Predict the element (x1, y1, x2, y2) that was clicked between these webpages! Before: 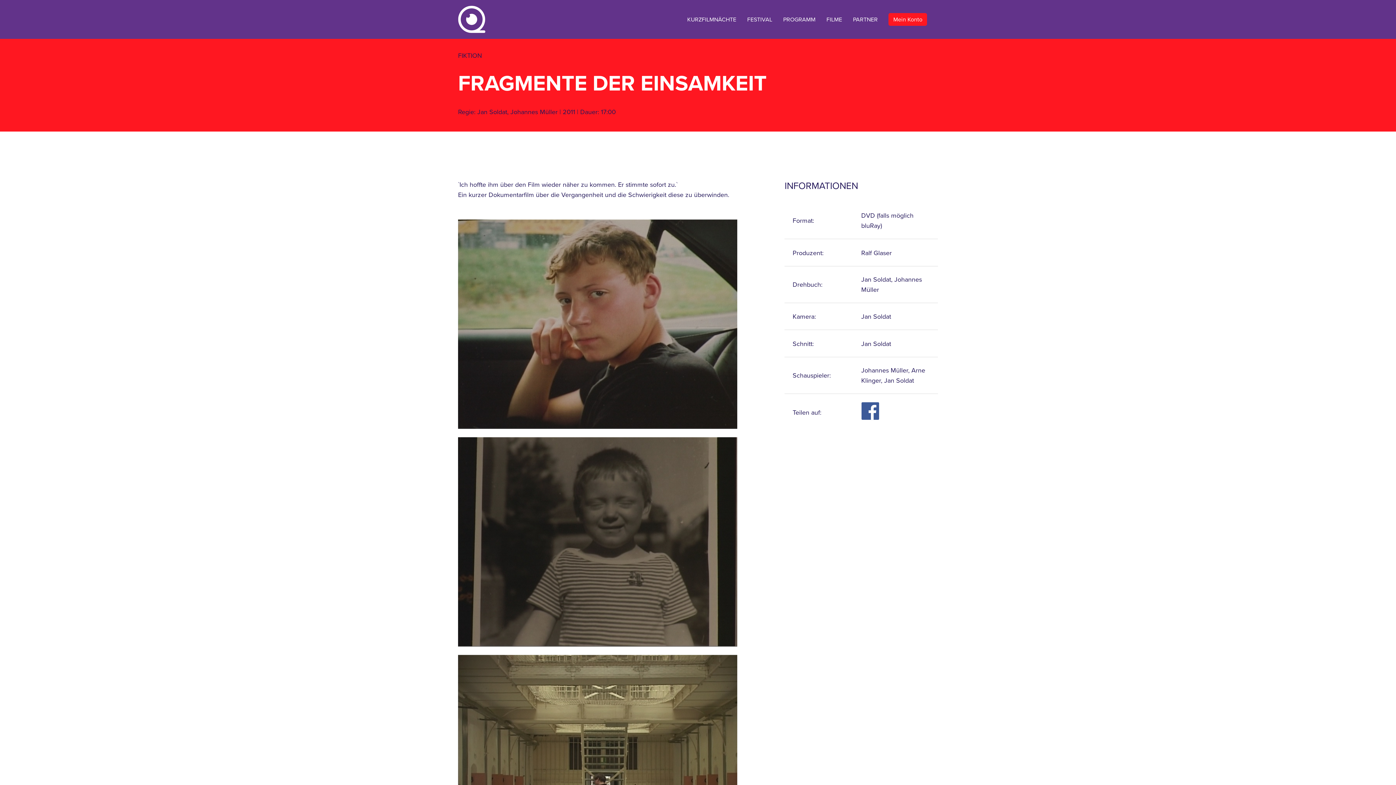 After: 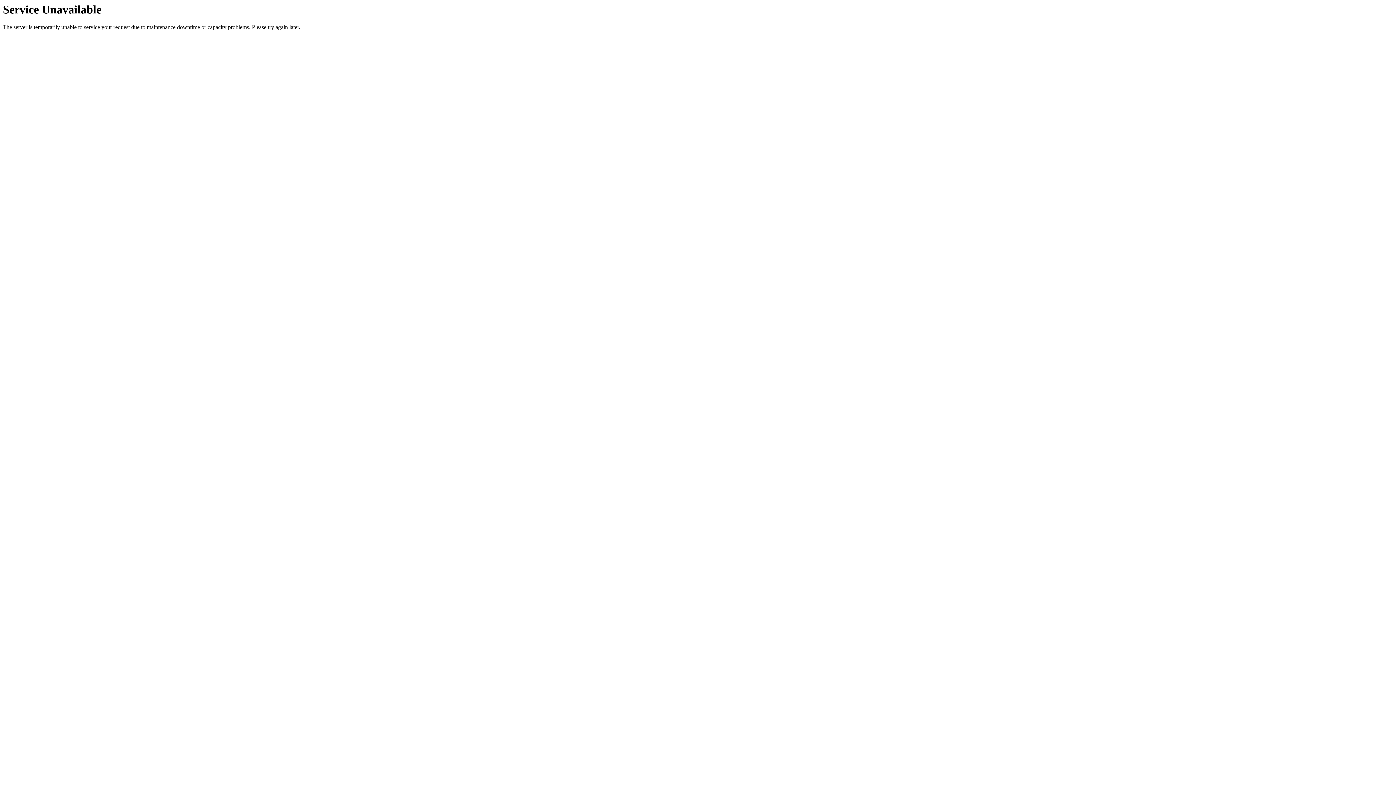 Action: bbox: (783, 15, 815, 23) label: PROGRAMM